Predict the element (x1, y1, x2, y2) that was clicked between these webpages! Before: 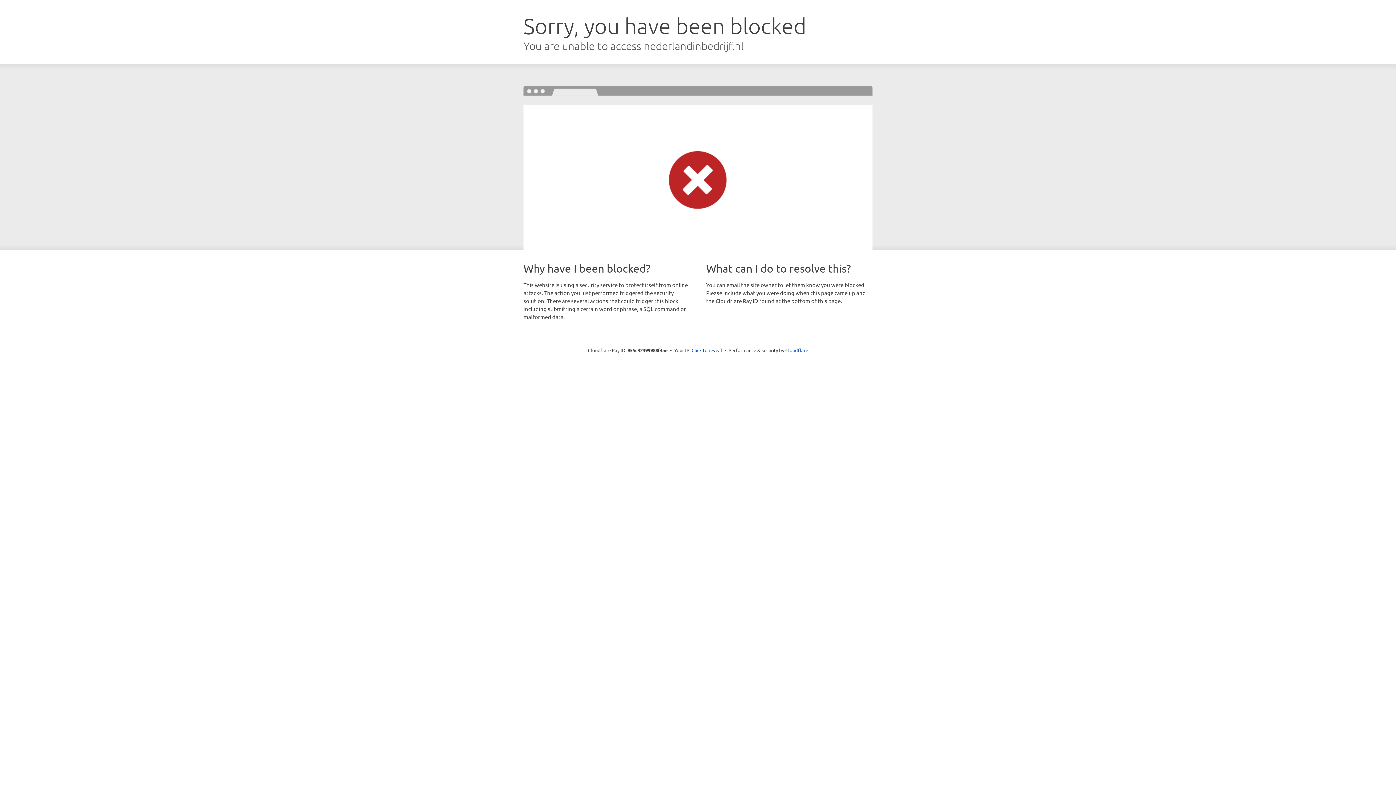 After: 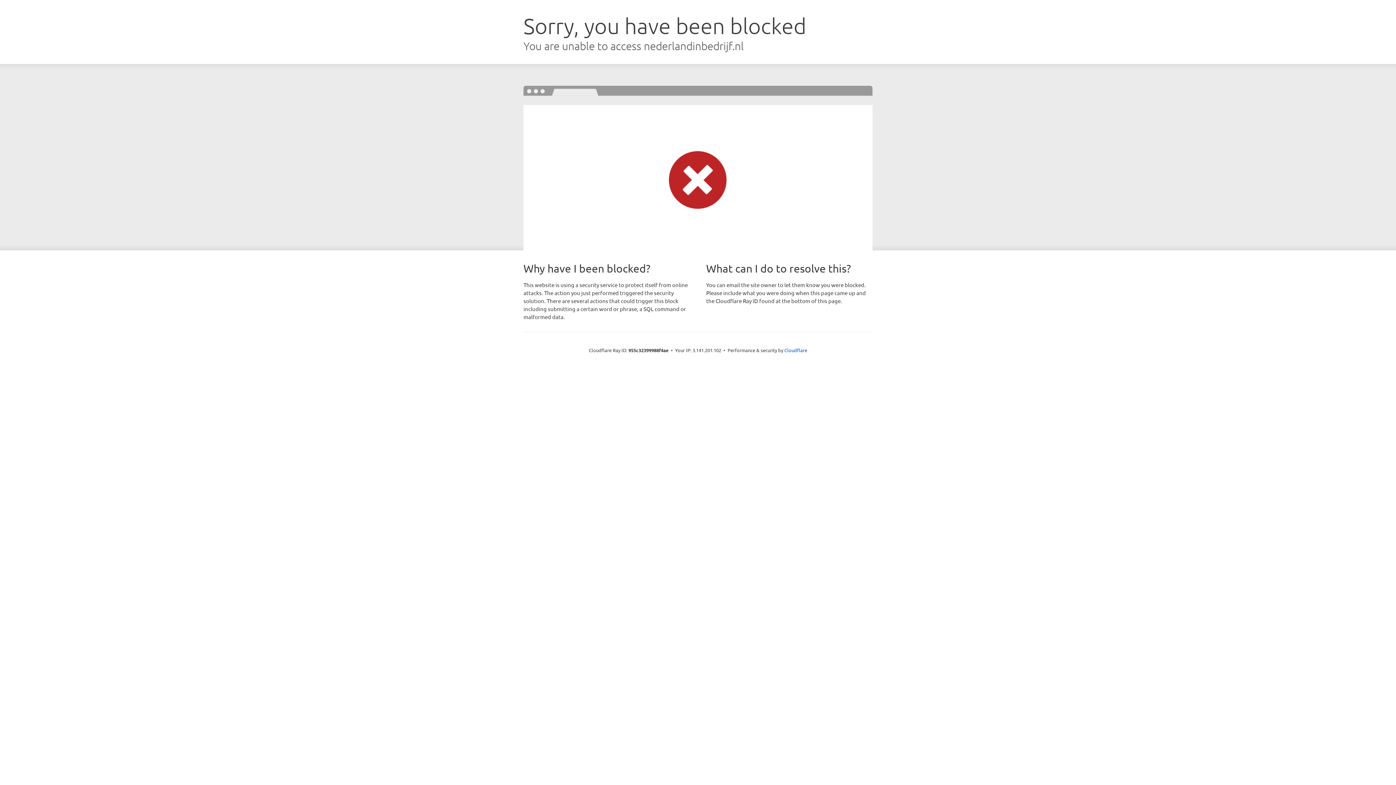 Action: bbox: (691, 346, 722, 353) label: Click to reveal